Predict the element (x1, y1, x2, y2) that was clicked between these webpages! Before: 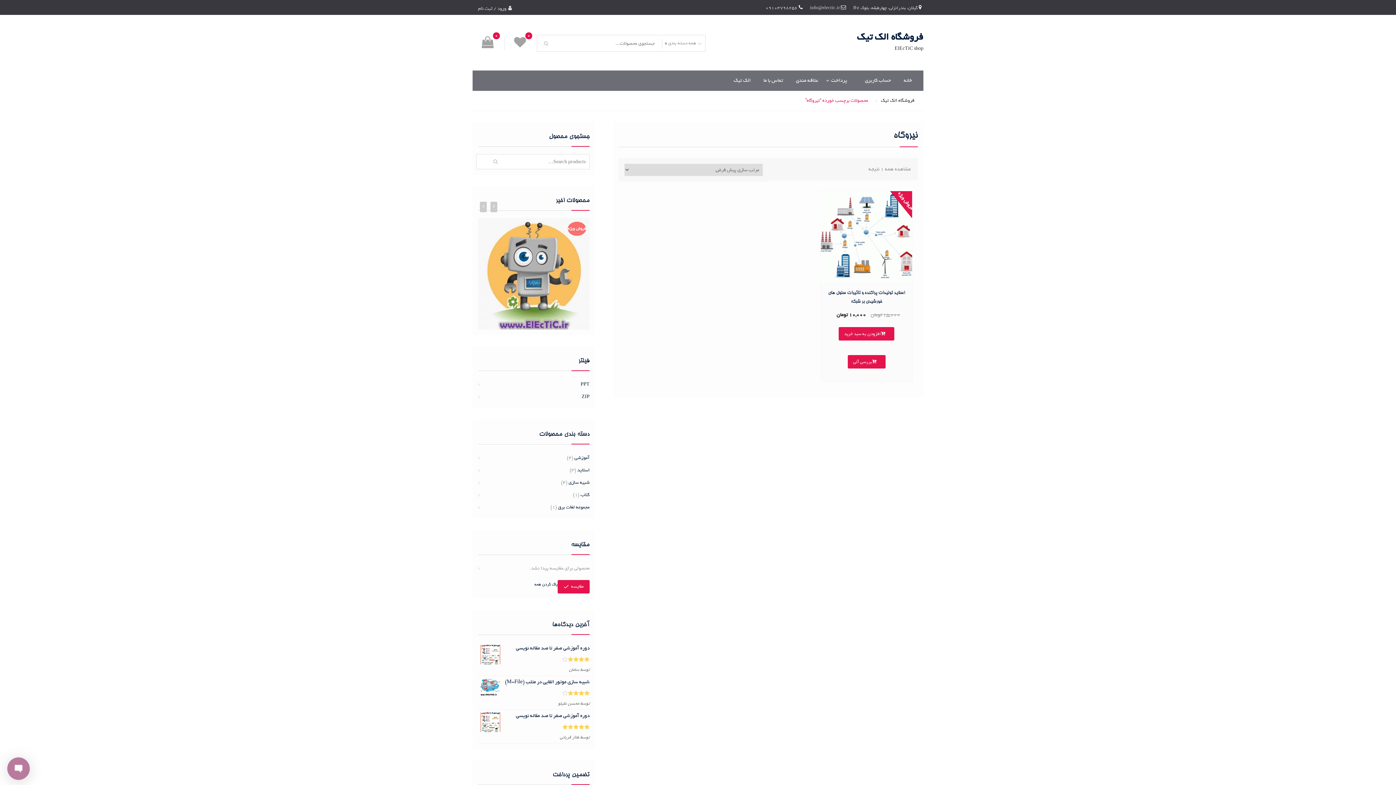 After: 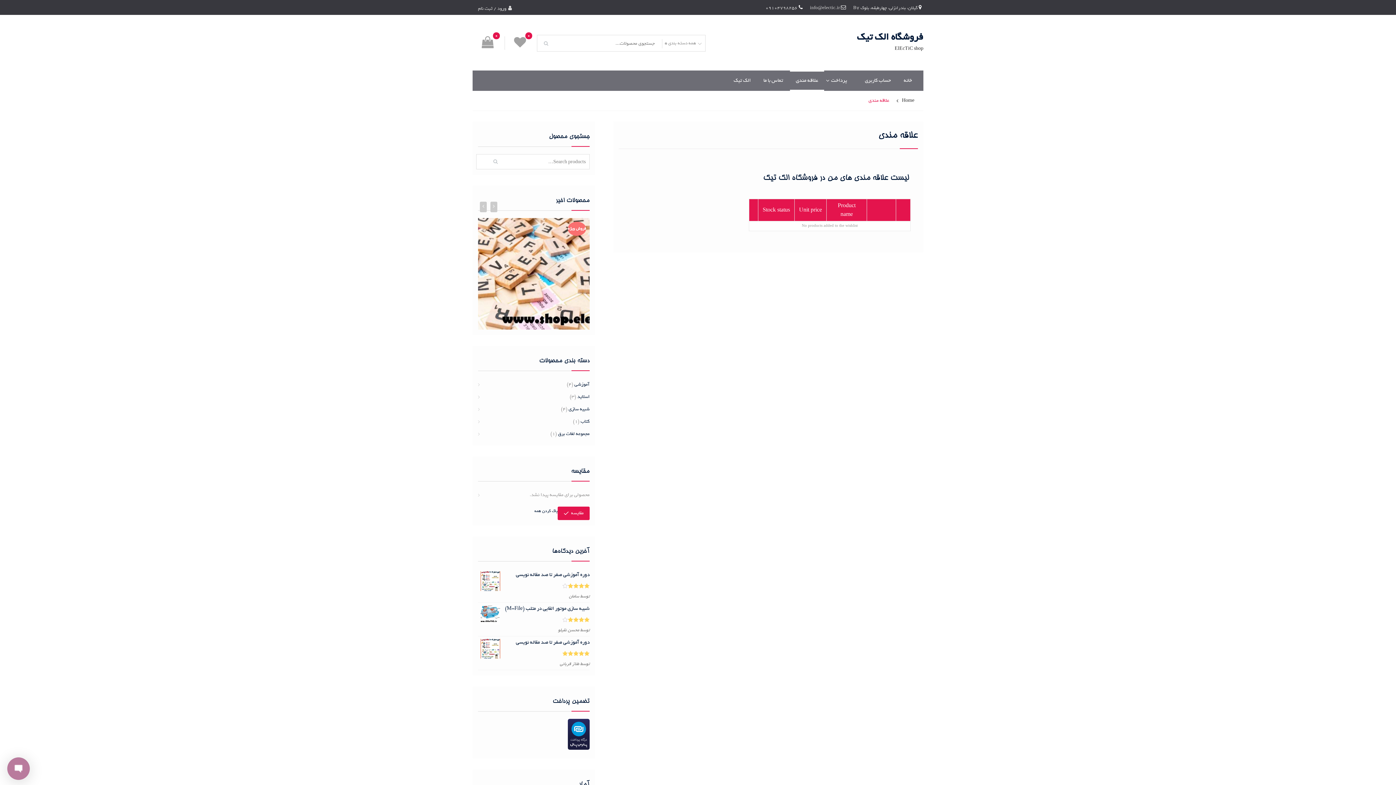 Action: bbox: (504, 36, 537, 49) label: 0